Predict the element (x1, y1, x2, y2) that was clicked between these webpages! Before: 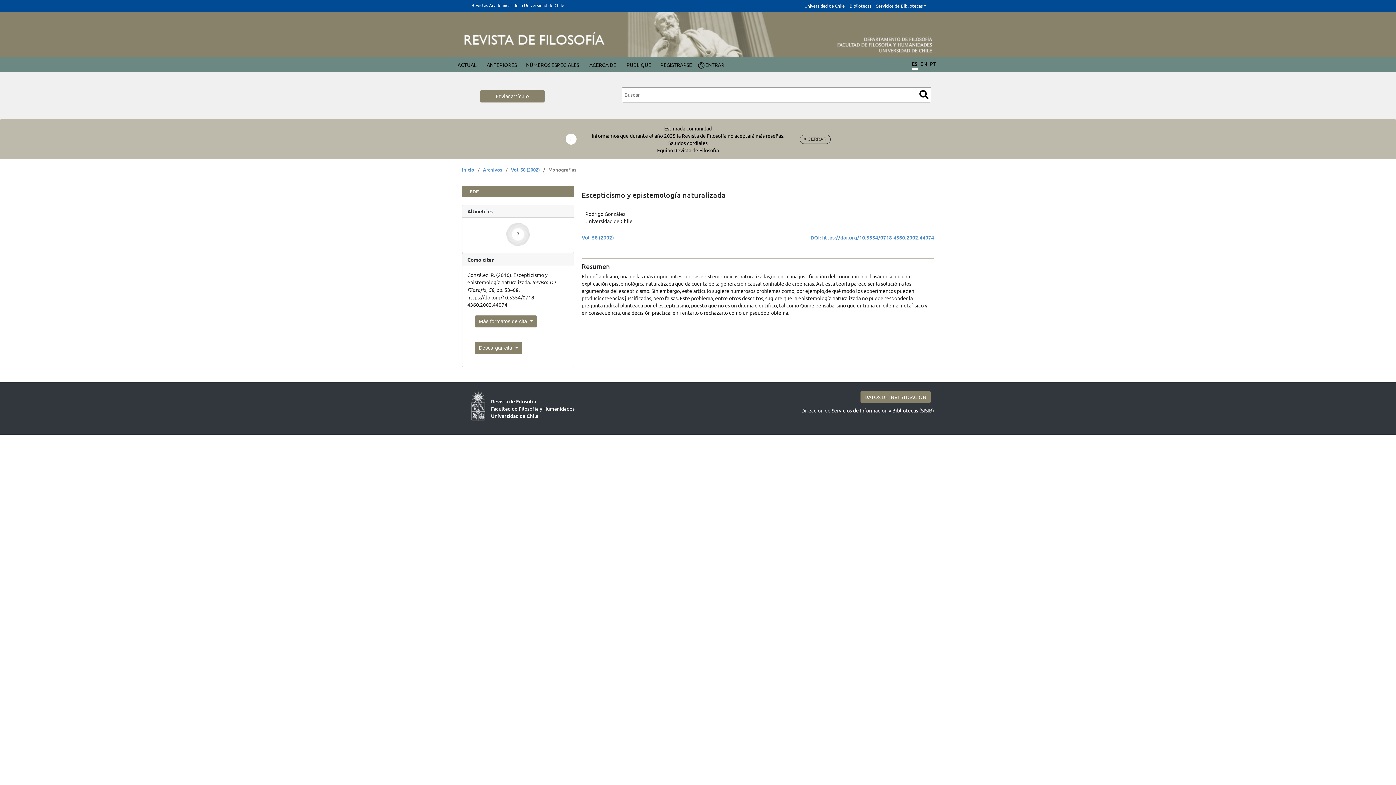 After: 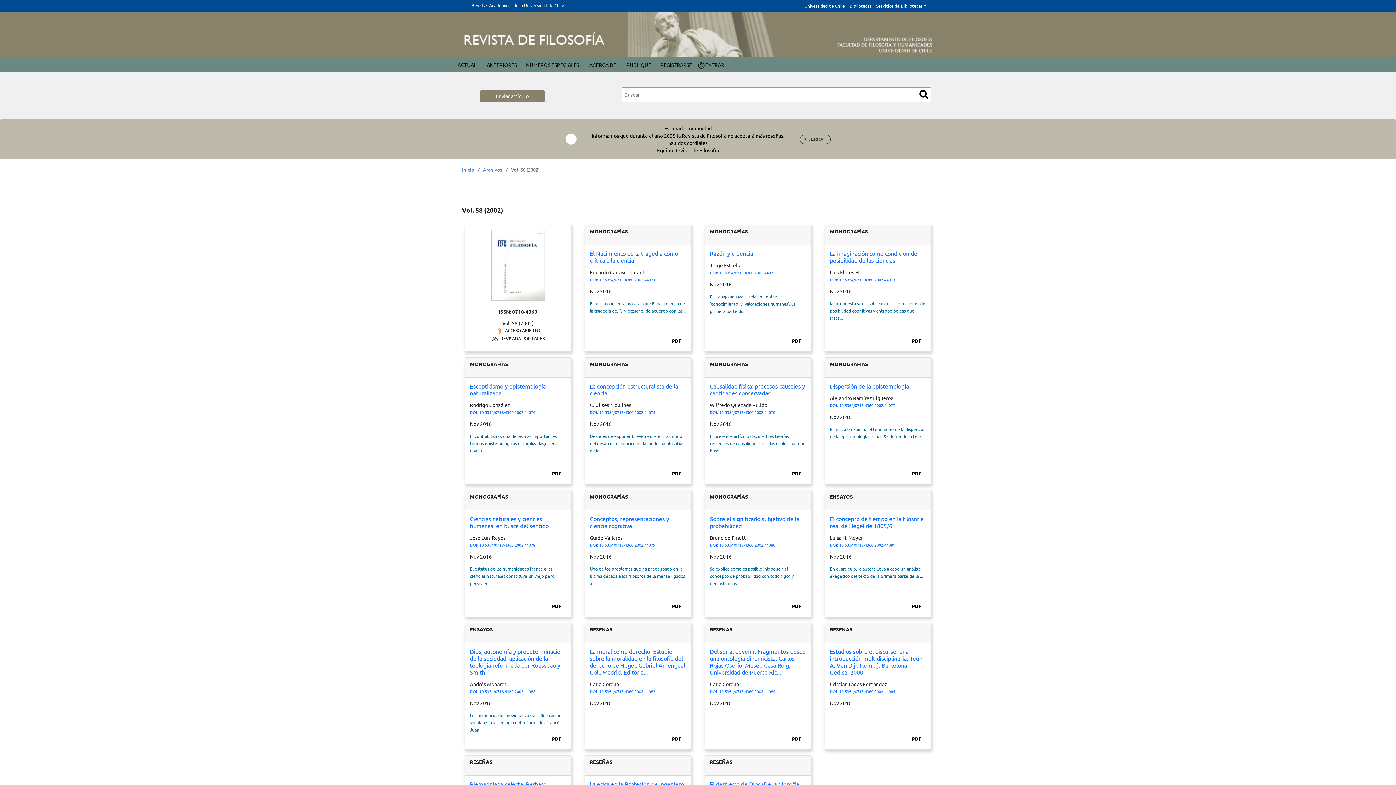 Action: bbox: (511, 166, 539, 173) label: Vol. 58 (2002)